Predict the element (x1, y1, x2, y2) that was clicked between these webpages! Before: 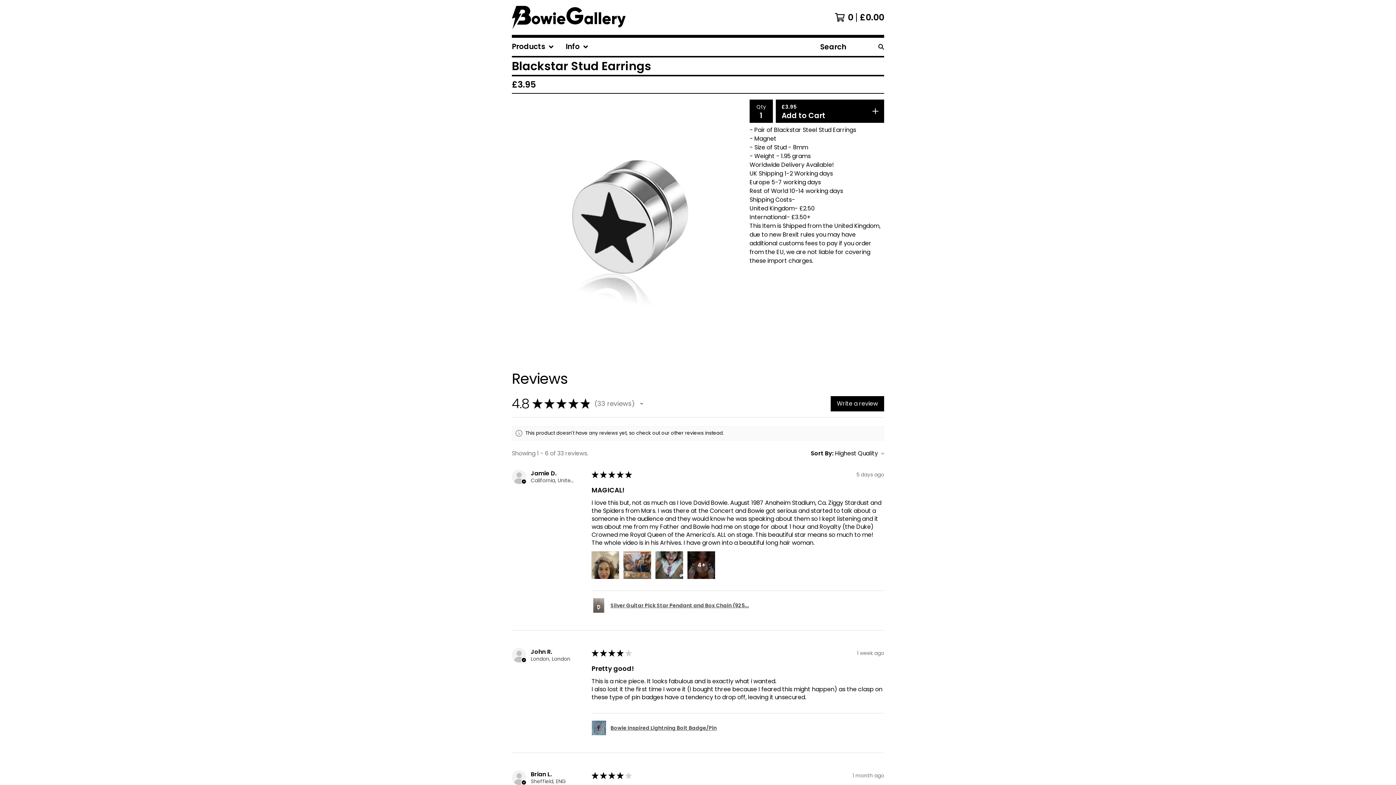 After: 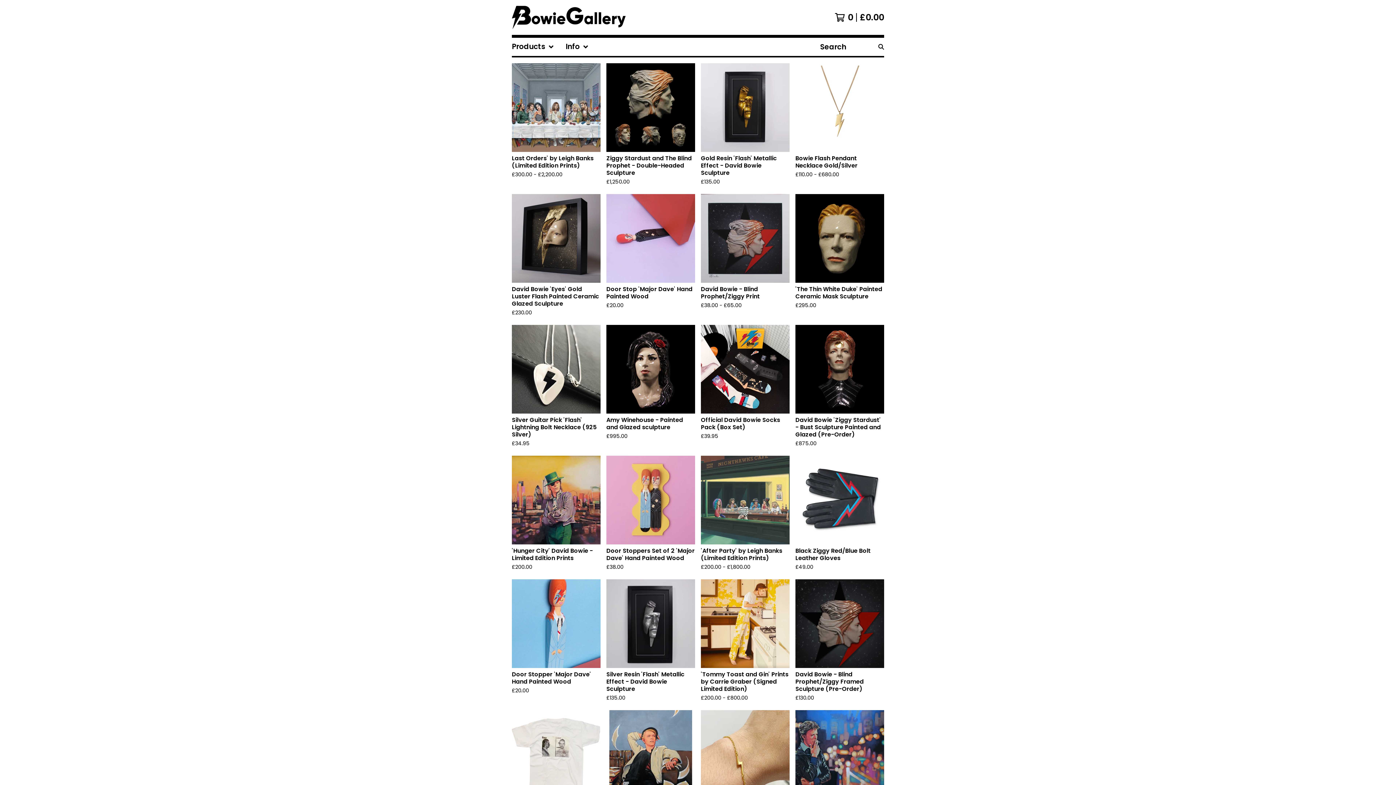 Action: bbox: (512, 5, 625, 29)